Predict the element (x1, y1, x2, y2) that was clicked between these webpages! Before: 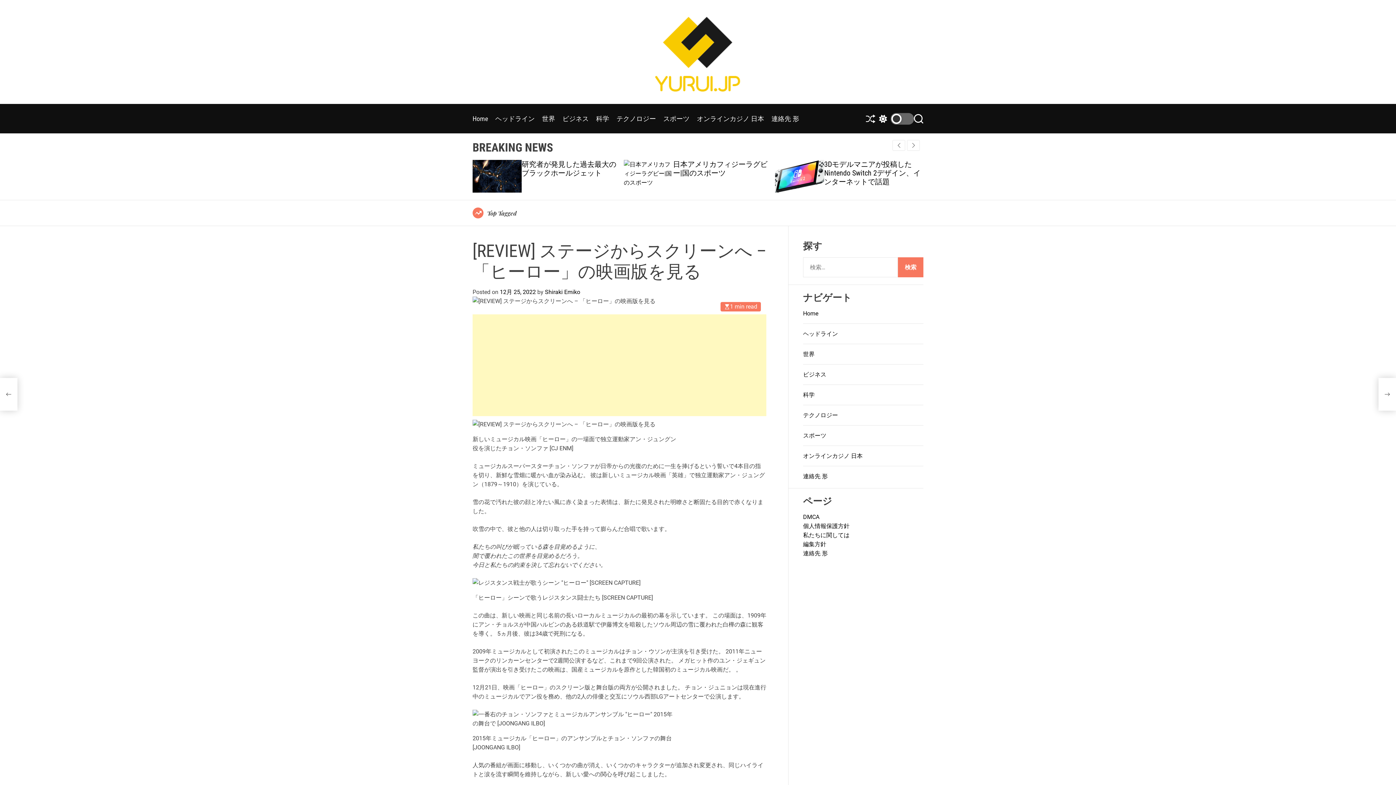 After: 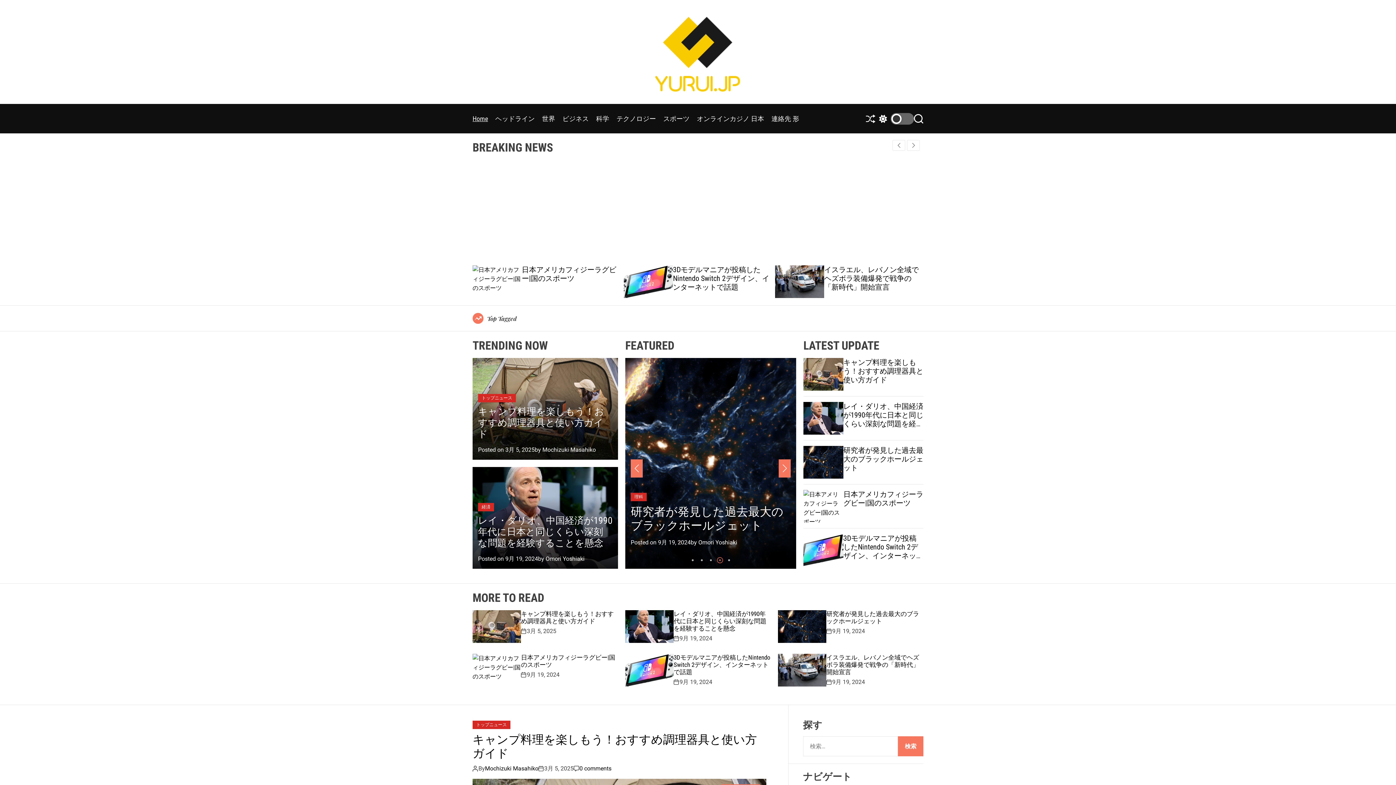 Action: bbox: (803, 310, 818, 317) label: Home